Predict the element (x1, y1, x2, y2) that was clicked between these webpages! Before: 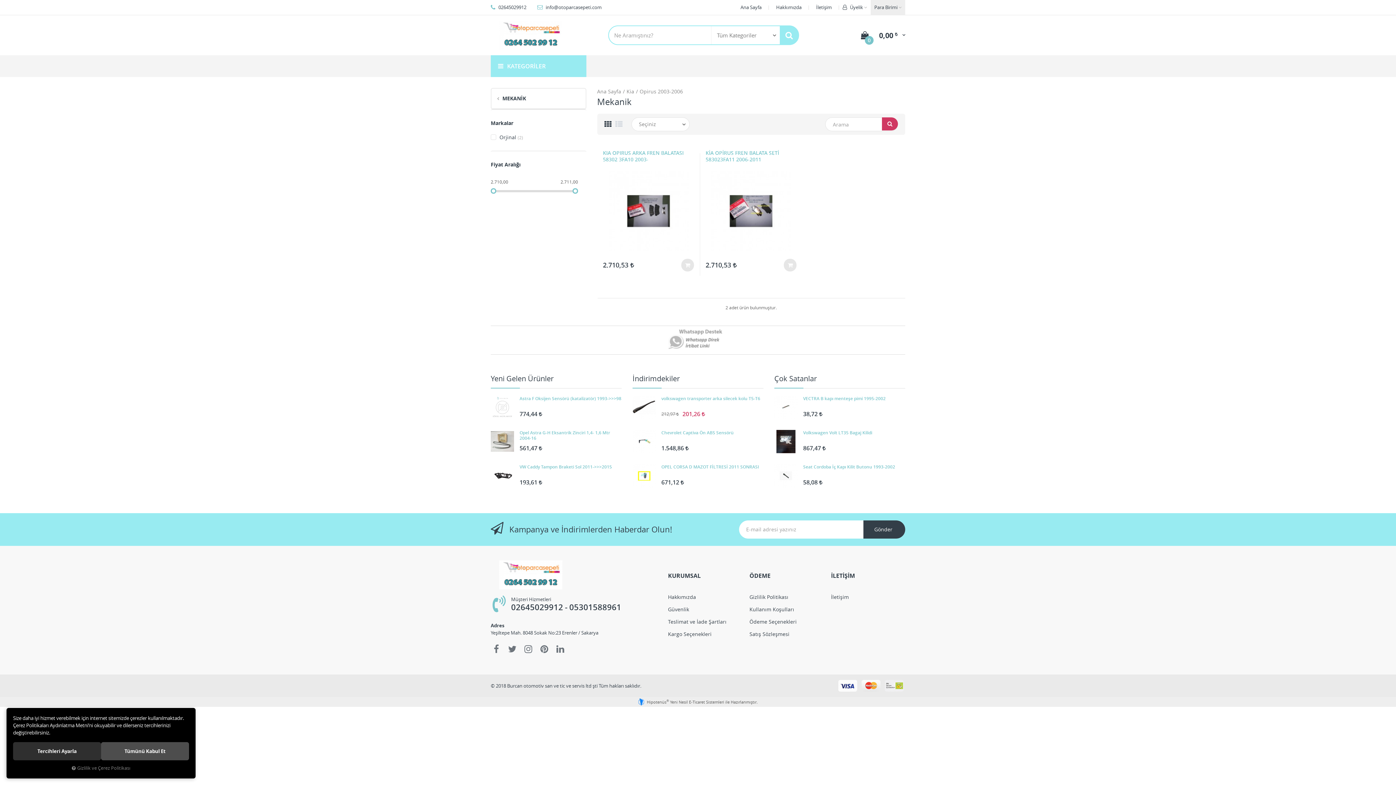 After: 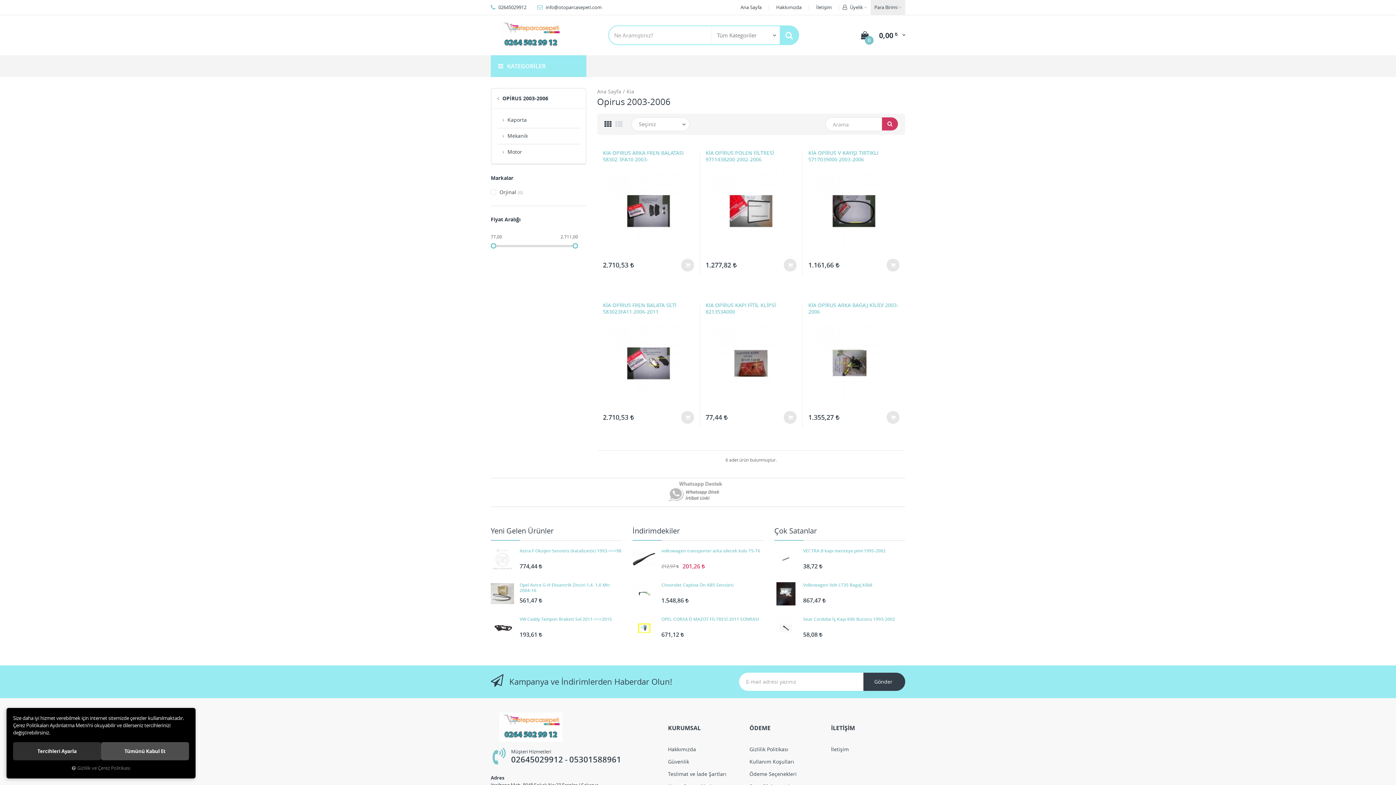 Action: bbox: (639, 88, 683, 94) label: Opirus 2003-2006